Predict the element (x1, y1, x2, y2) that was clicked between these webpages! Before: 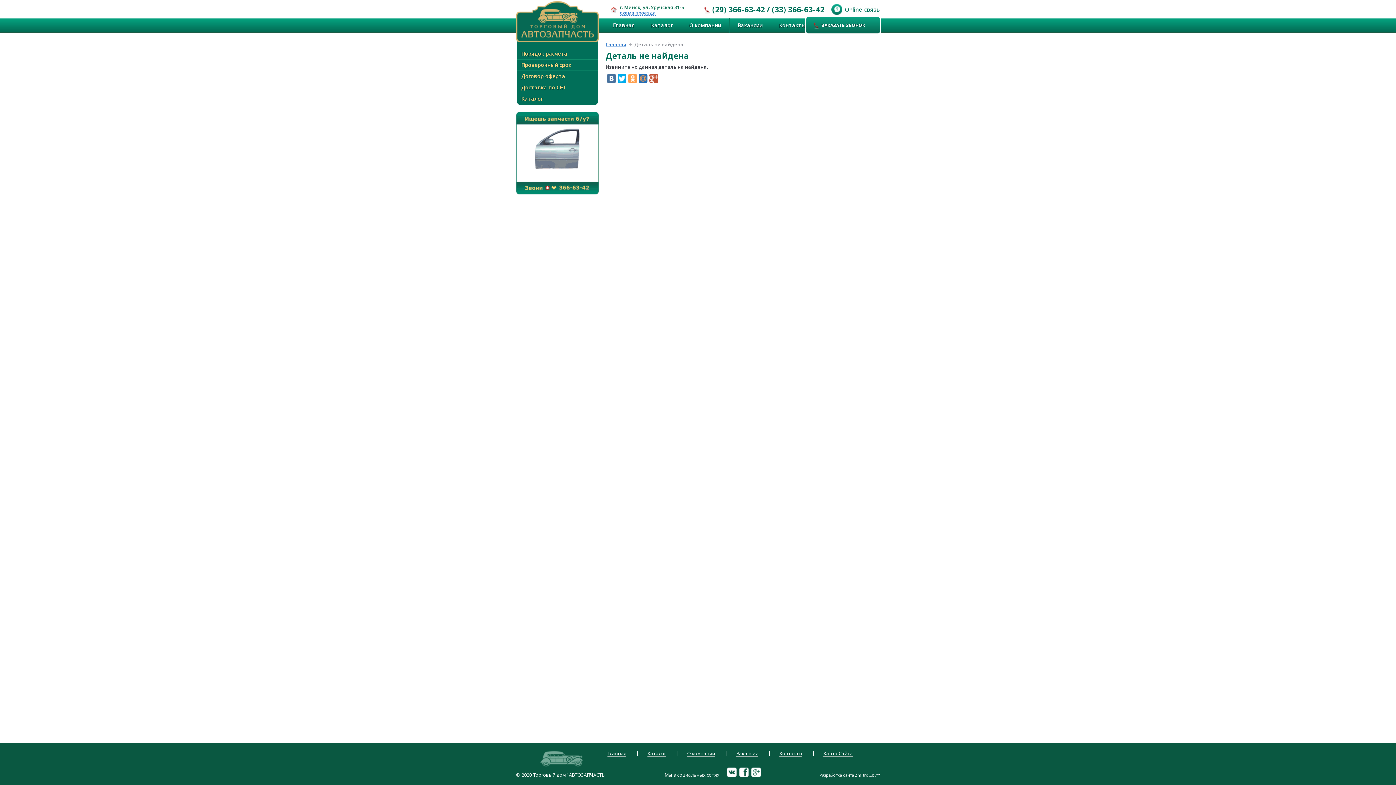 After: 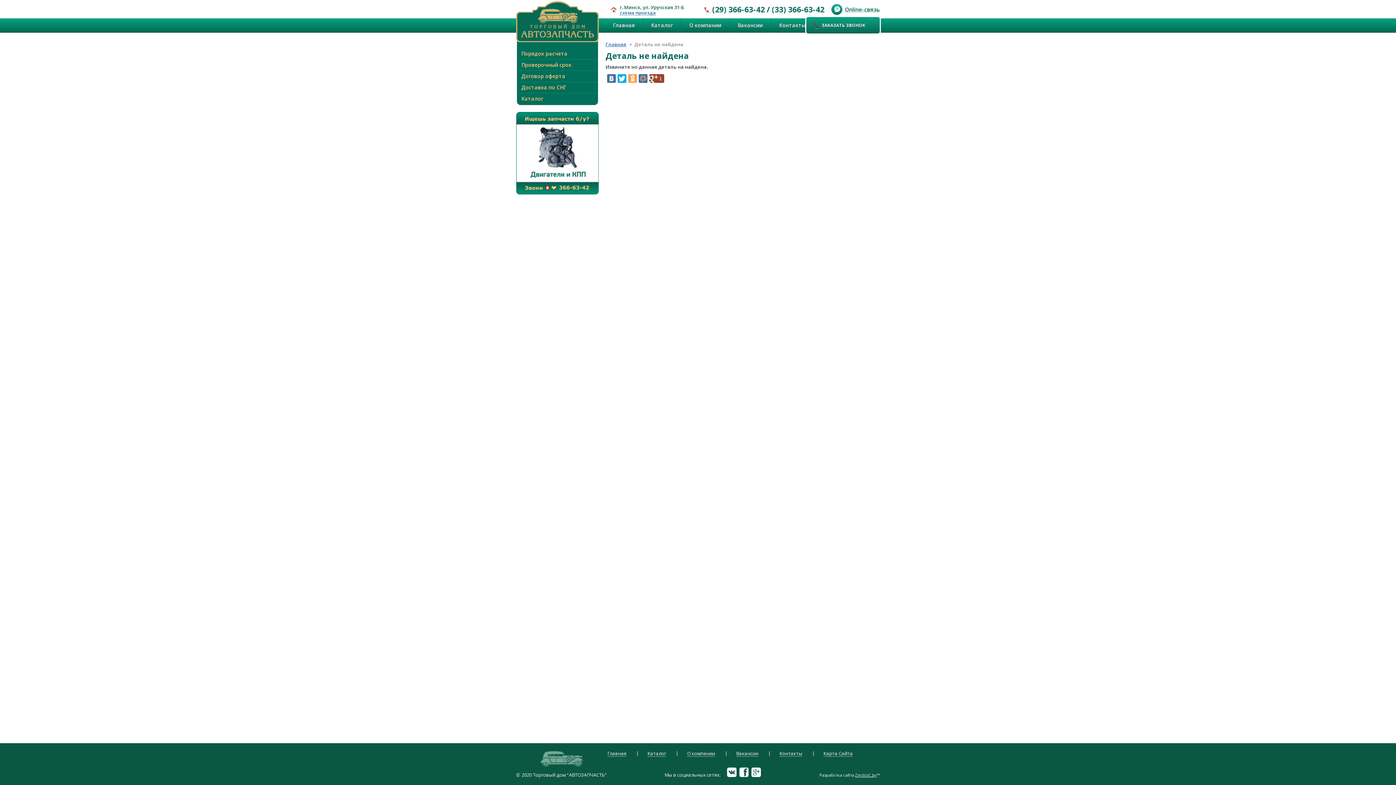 Action: bbox: (649, 74, 658, 82)